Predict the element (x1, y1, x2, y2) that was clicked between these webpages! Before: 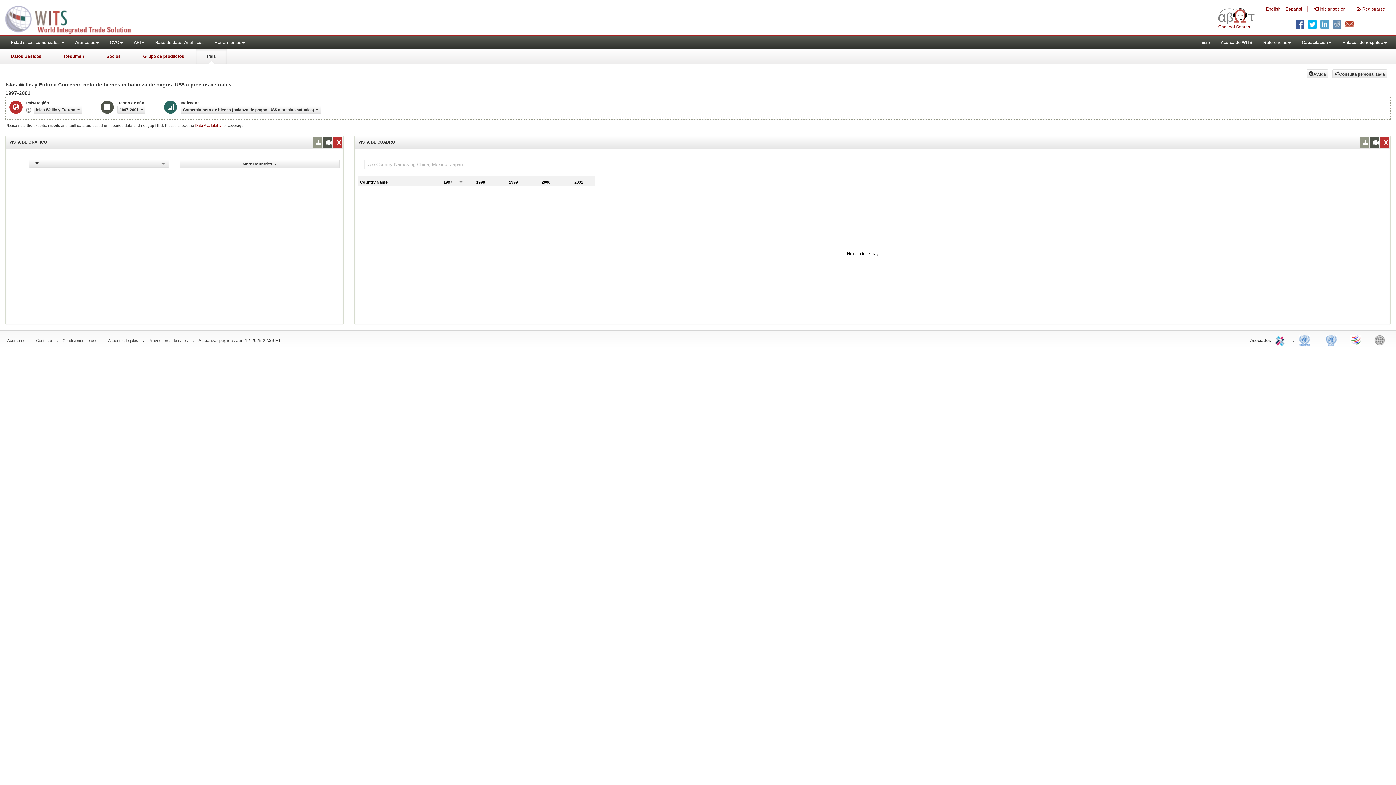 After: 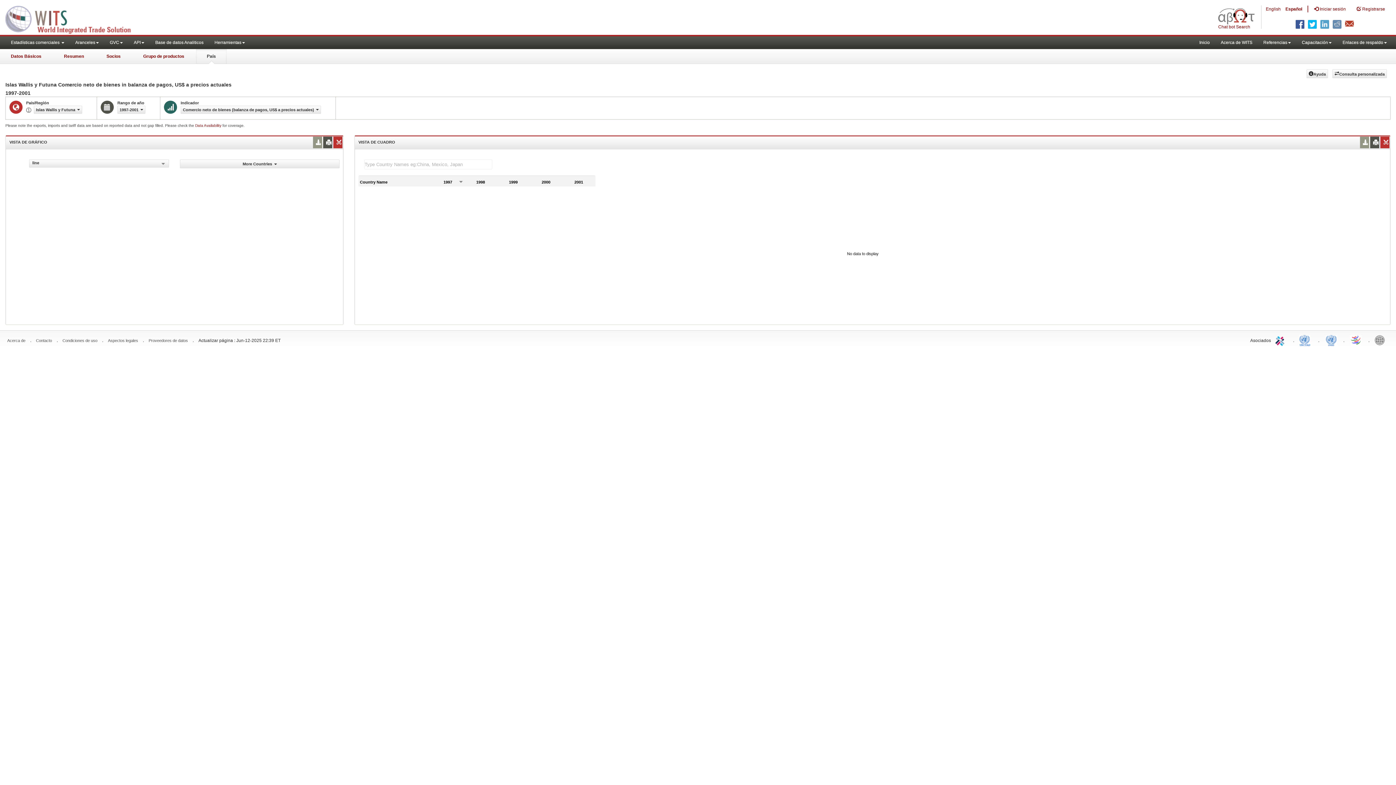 Action: bbox: (1382, 136, 1388, 148)